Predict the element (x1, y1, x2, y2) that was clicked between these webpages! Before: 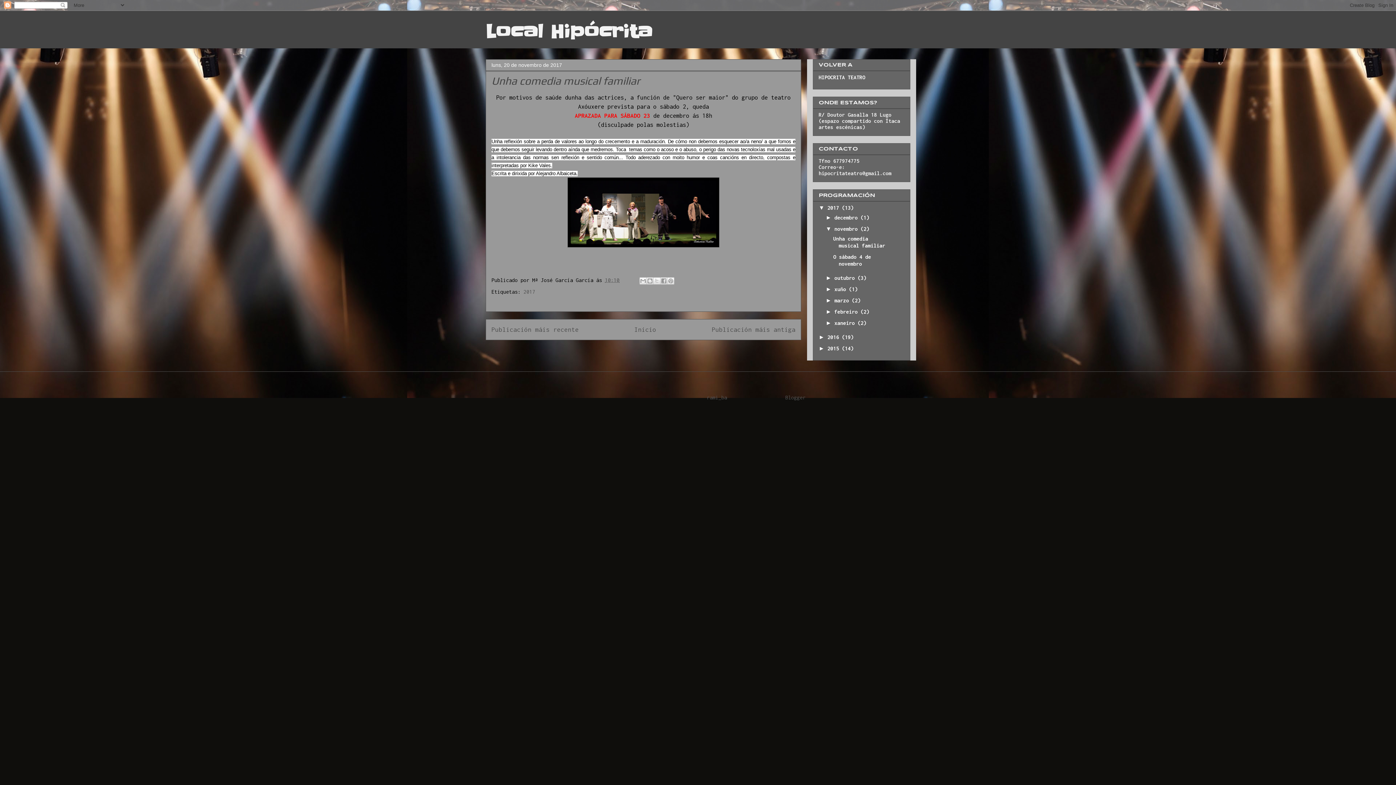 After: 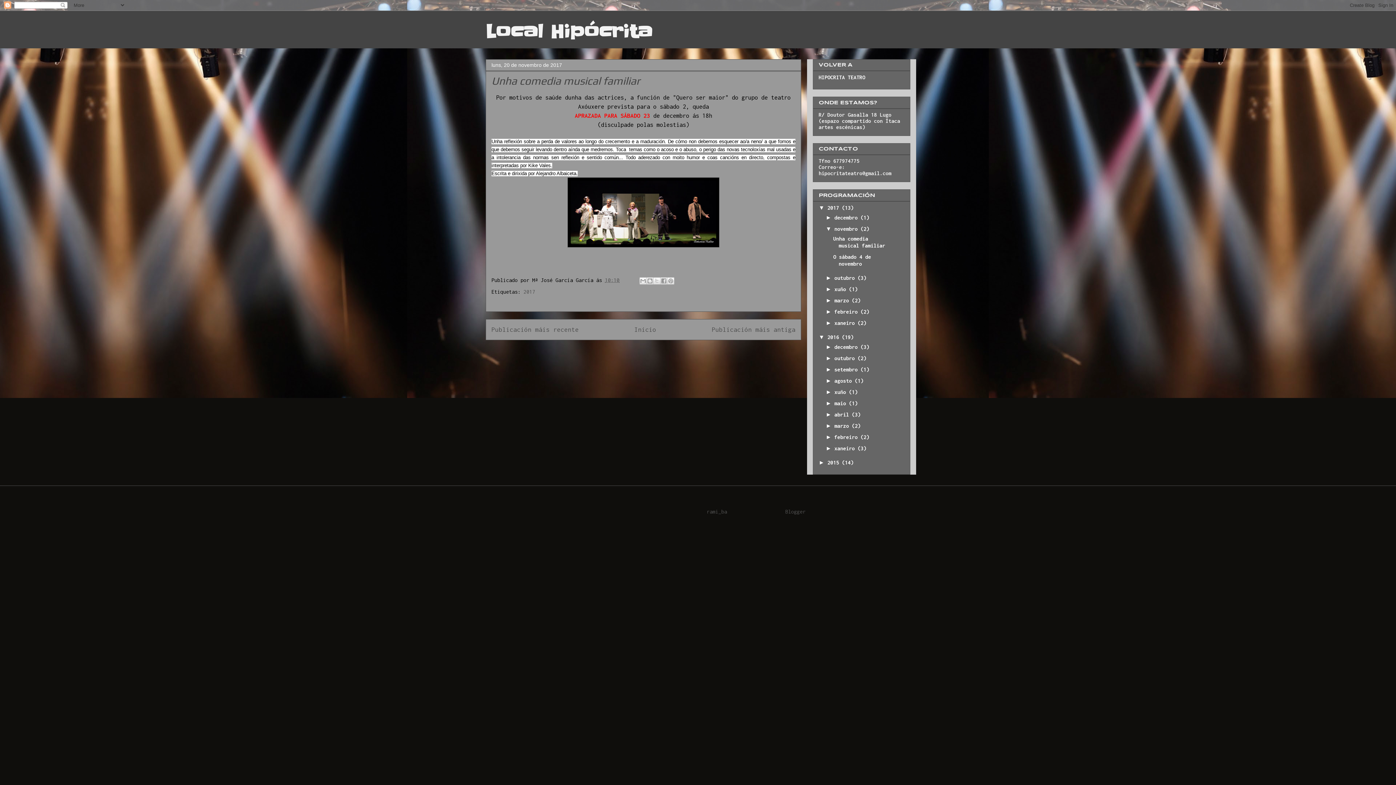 Action: bbox: (818, 334, 827, 340) label: ►  